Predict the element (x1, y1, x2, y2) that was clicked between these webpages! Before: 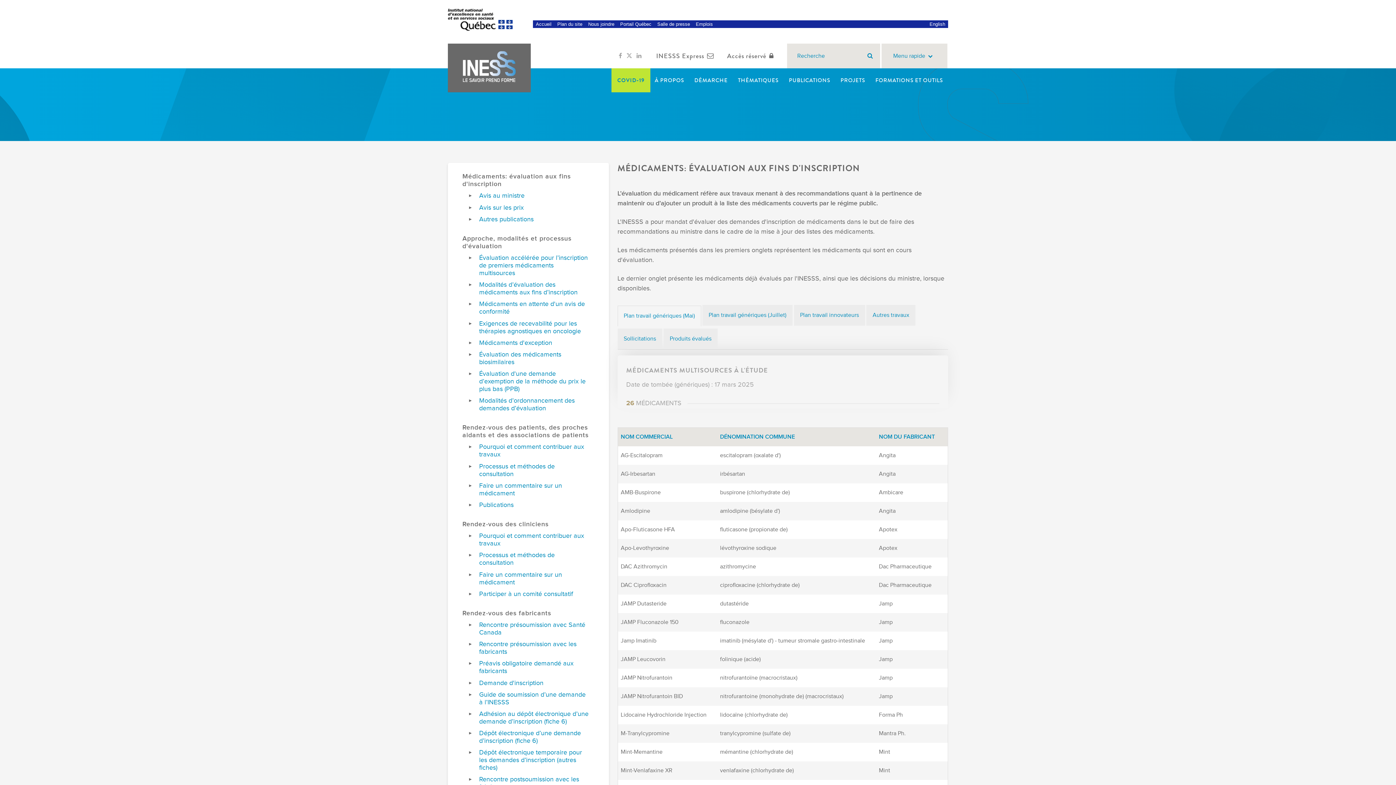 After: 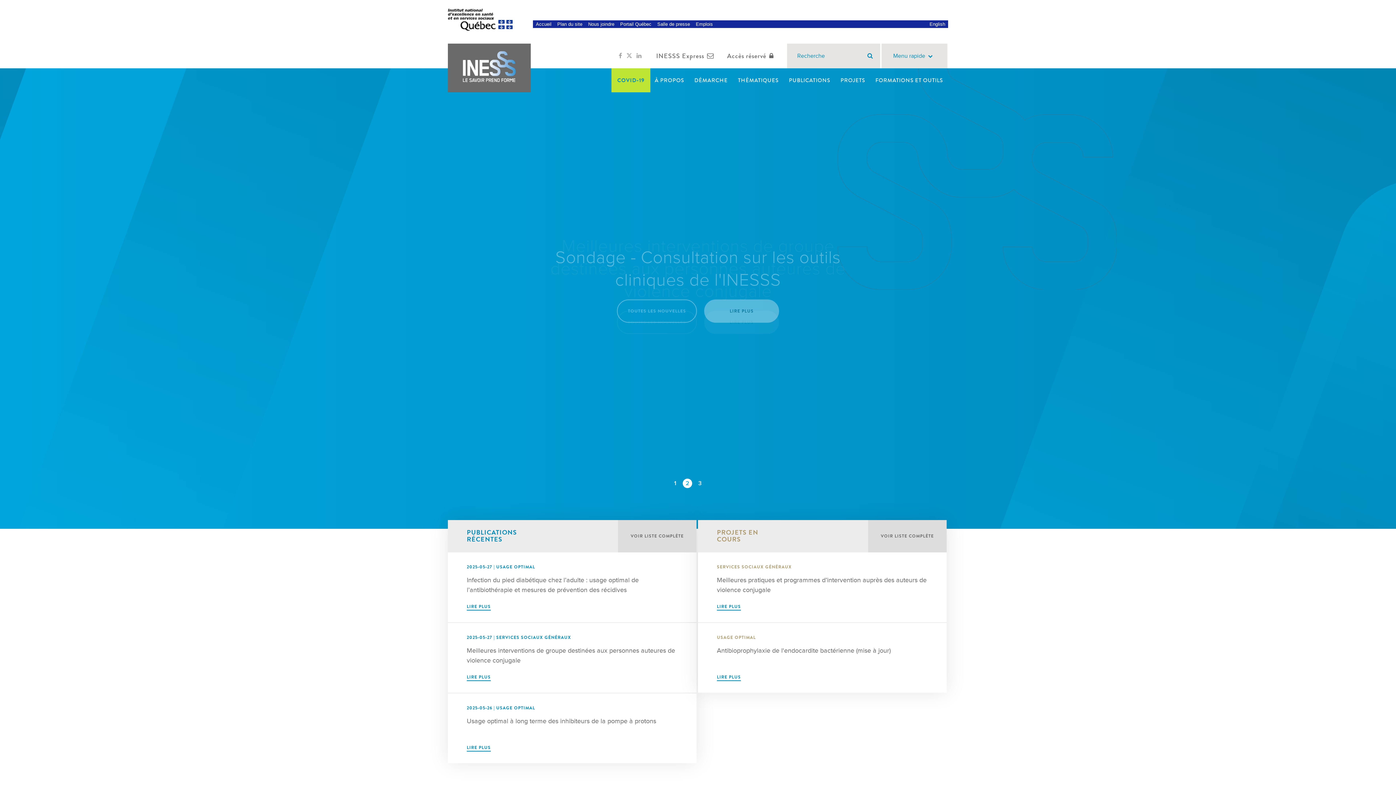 Action: bbox: (533, 20, 554, 28) label: Accueil